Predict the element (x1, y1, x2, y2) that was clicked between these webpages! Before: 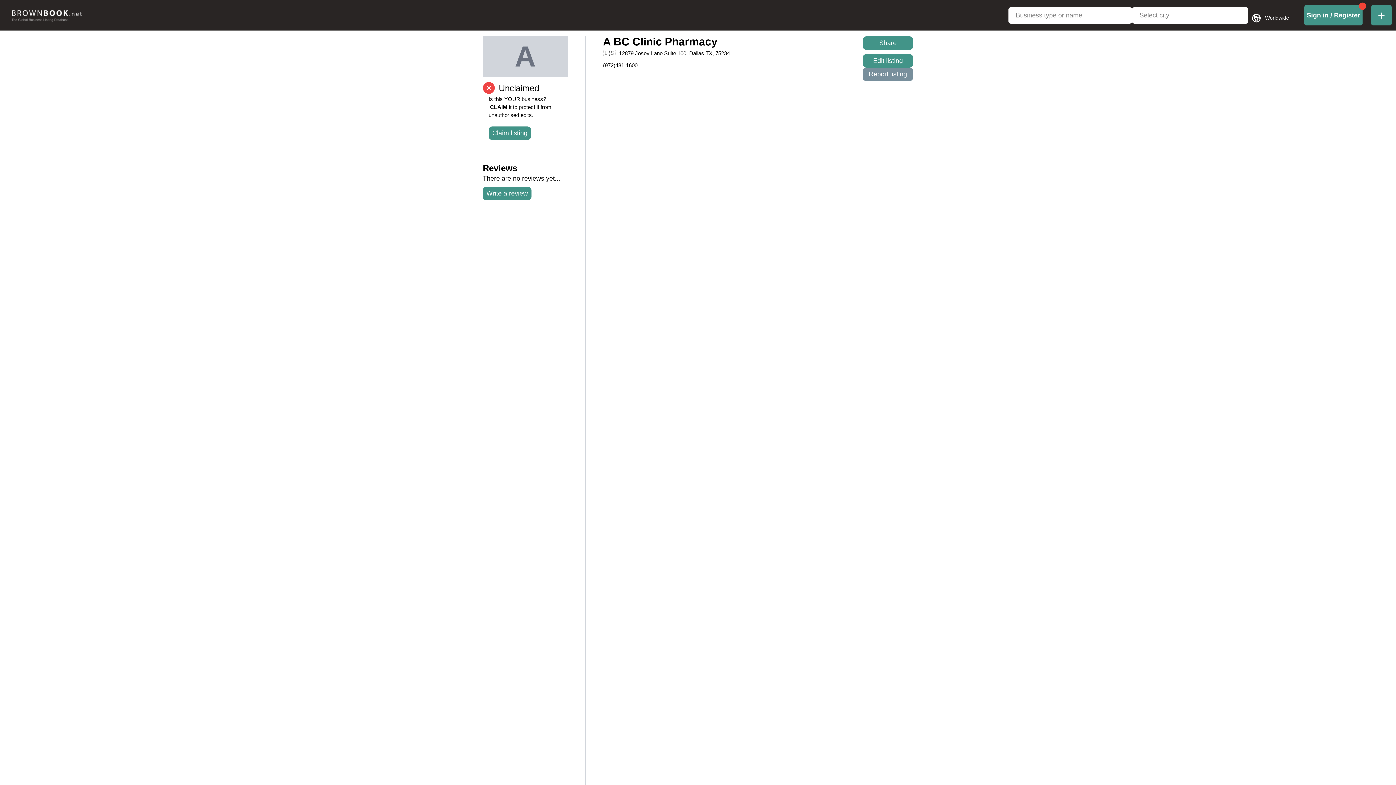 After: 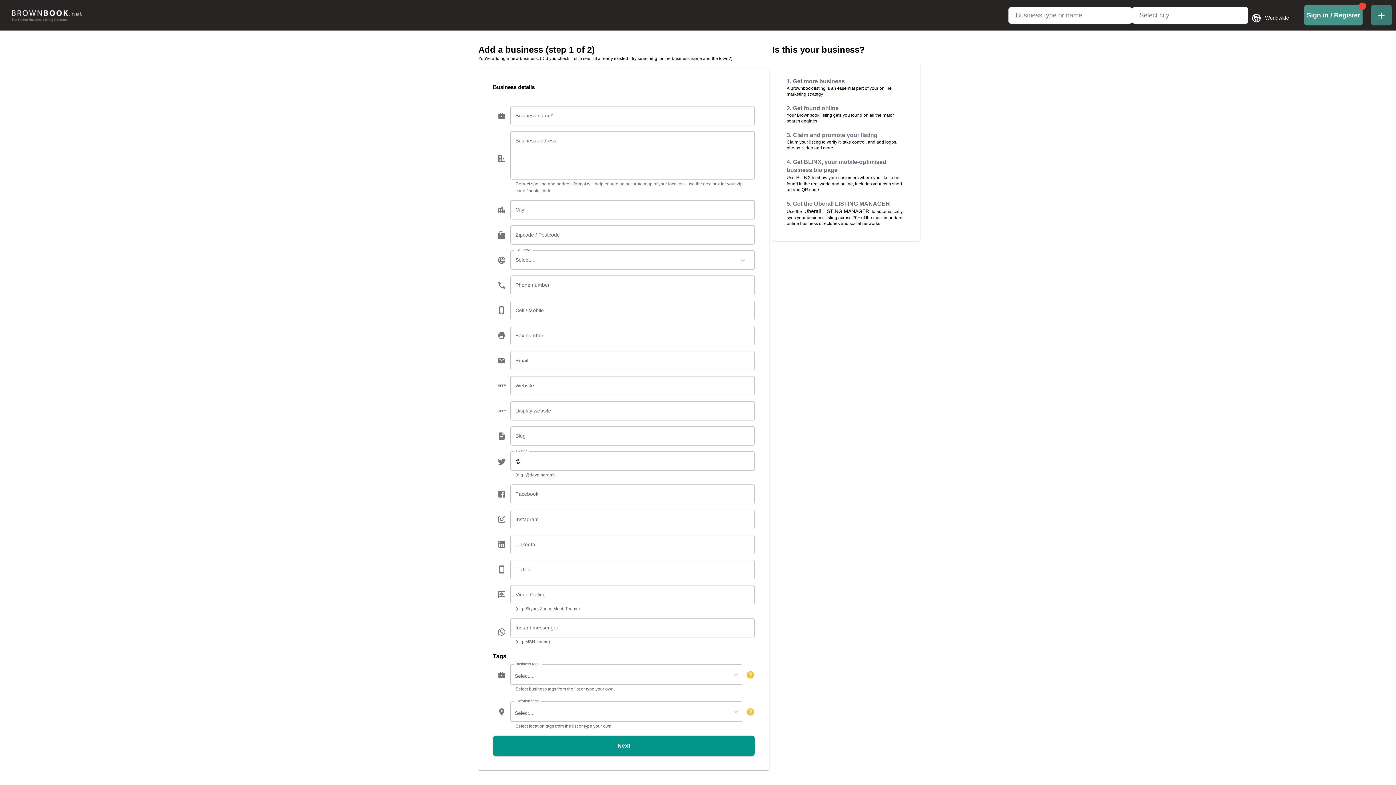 Action: label: add-business-link bbox: (1371, 5, 1392, 25)